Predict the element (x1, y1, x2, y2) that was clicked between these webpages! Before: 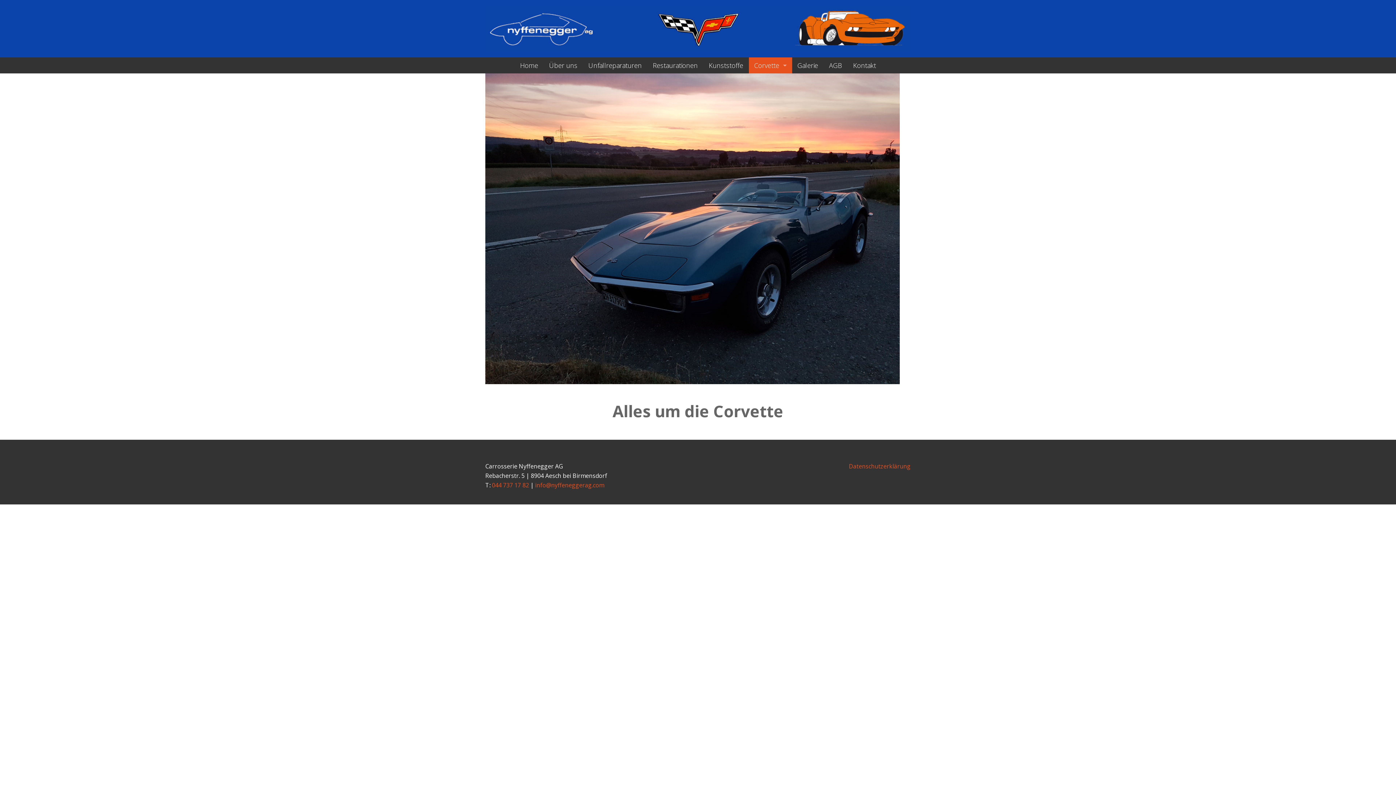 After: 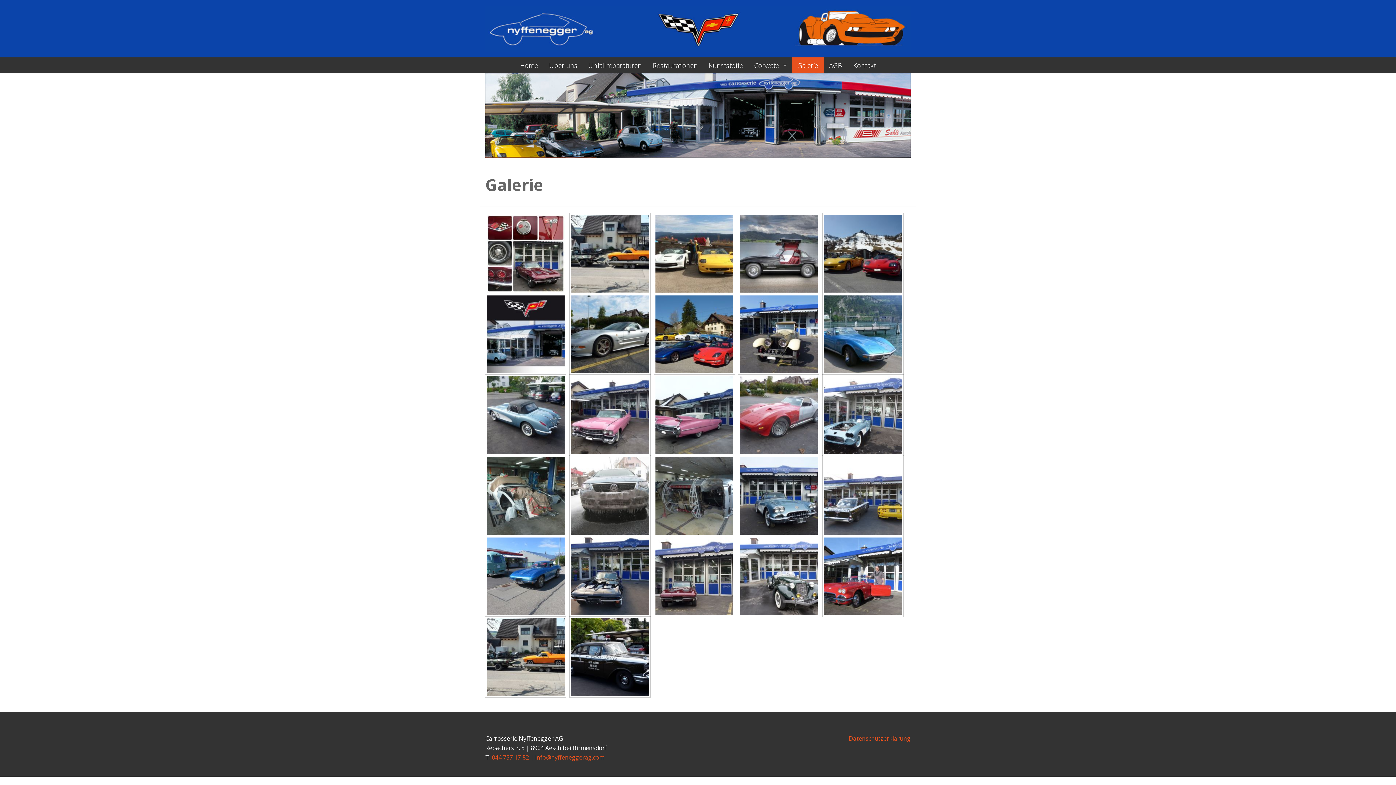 Action: bbox: (792, 57, 823, 73) label: Galerie